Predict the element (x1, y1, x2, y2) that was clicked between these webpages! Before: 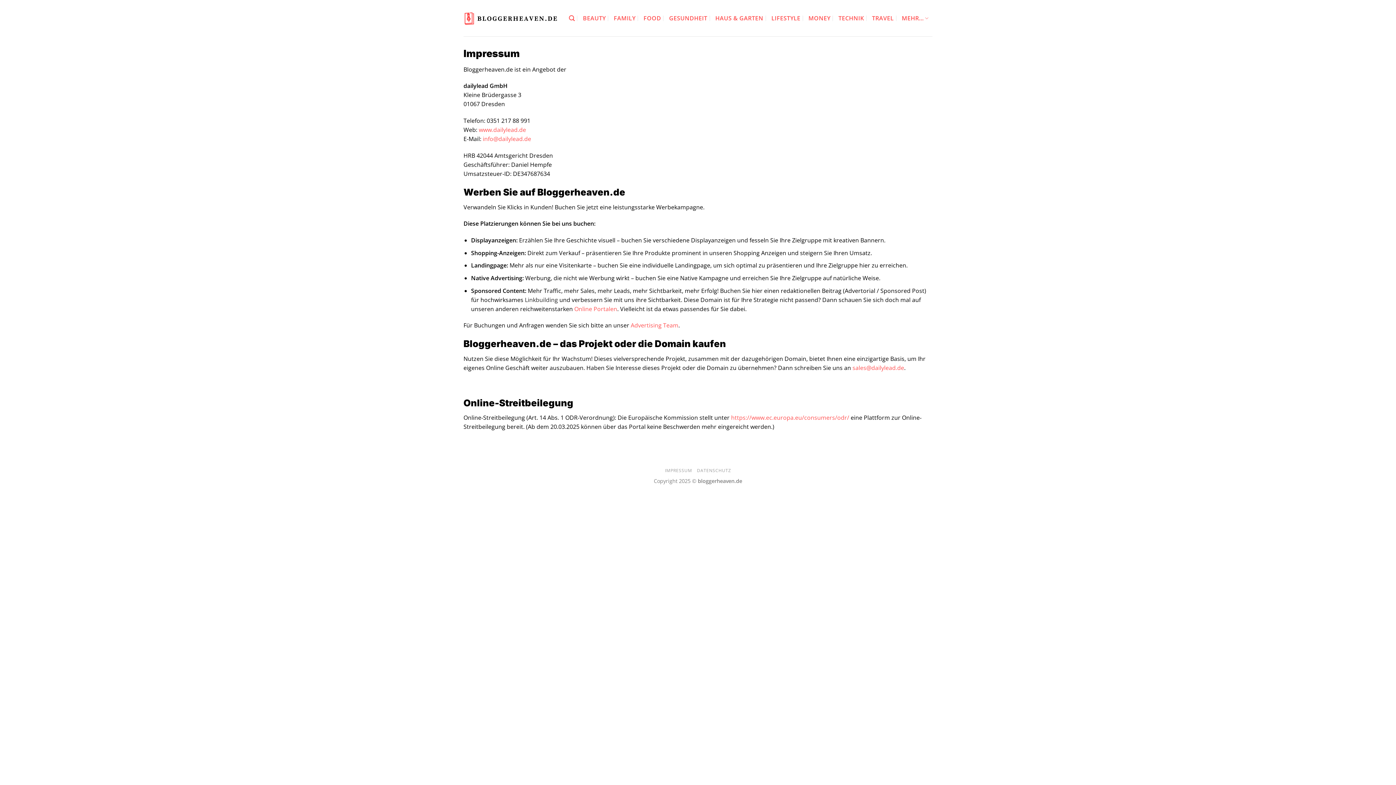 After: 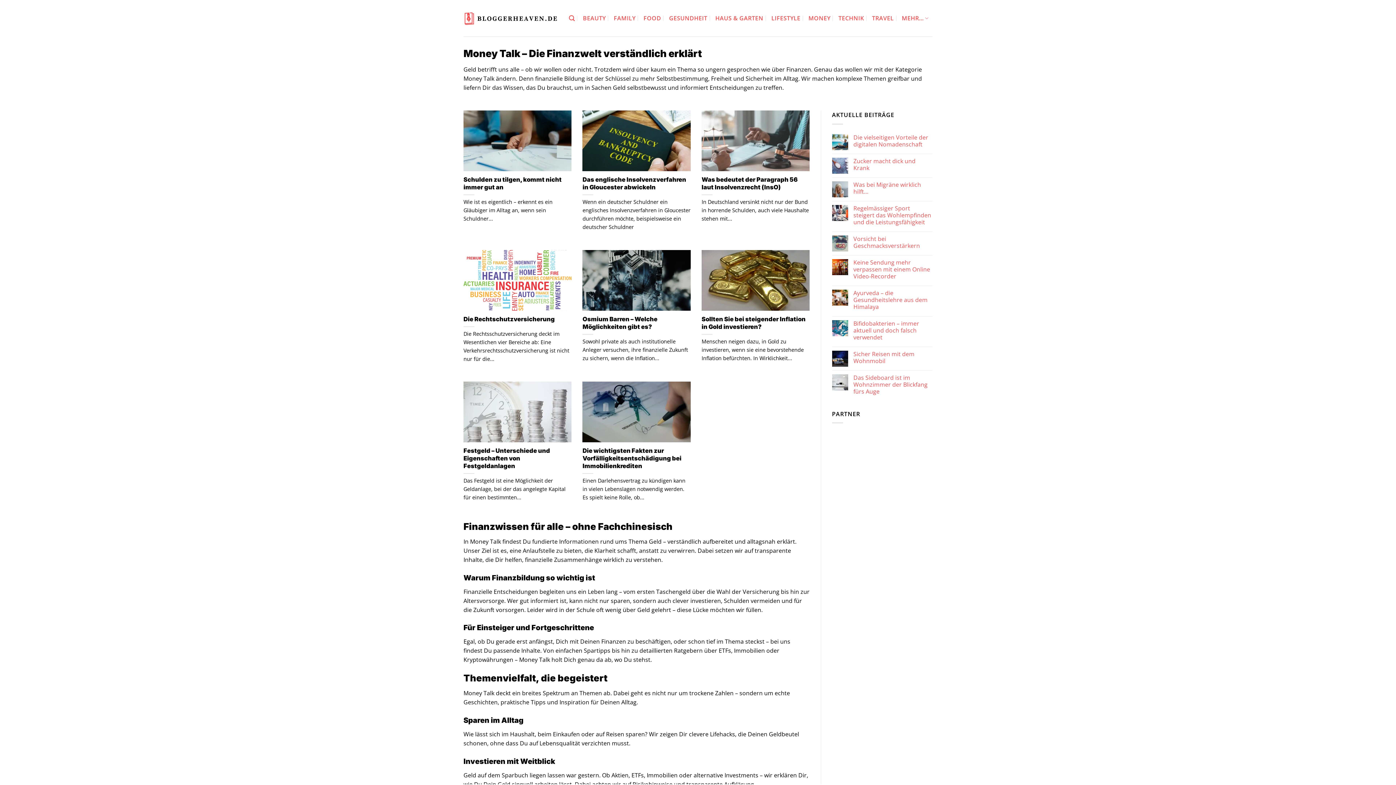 Action: label: MONEY bbox: (808, 11, 830, 24)